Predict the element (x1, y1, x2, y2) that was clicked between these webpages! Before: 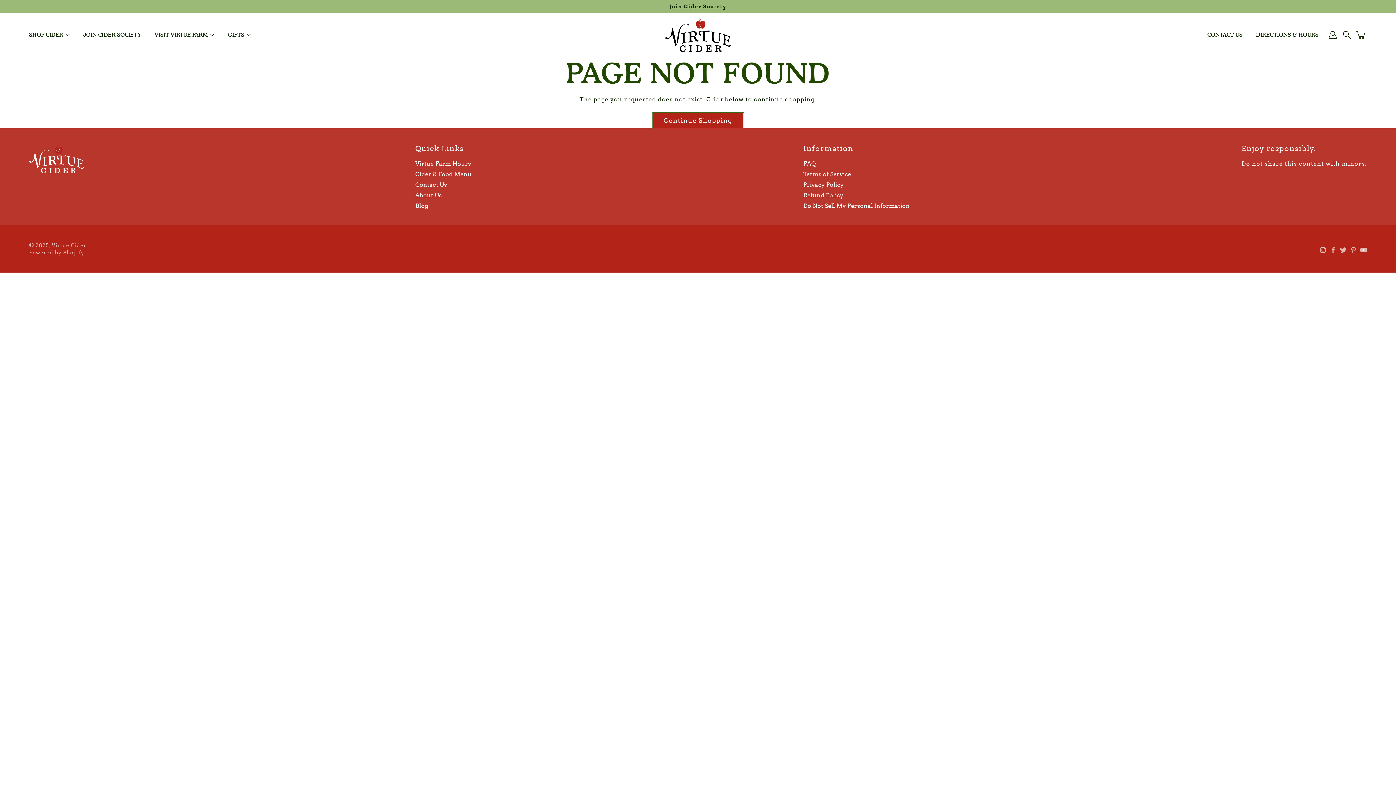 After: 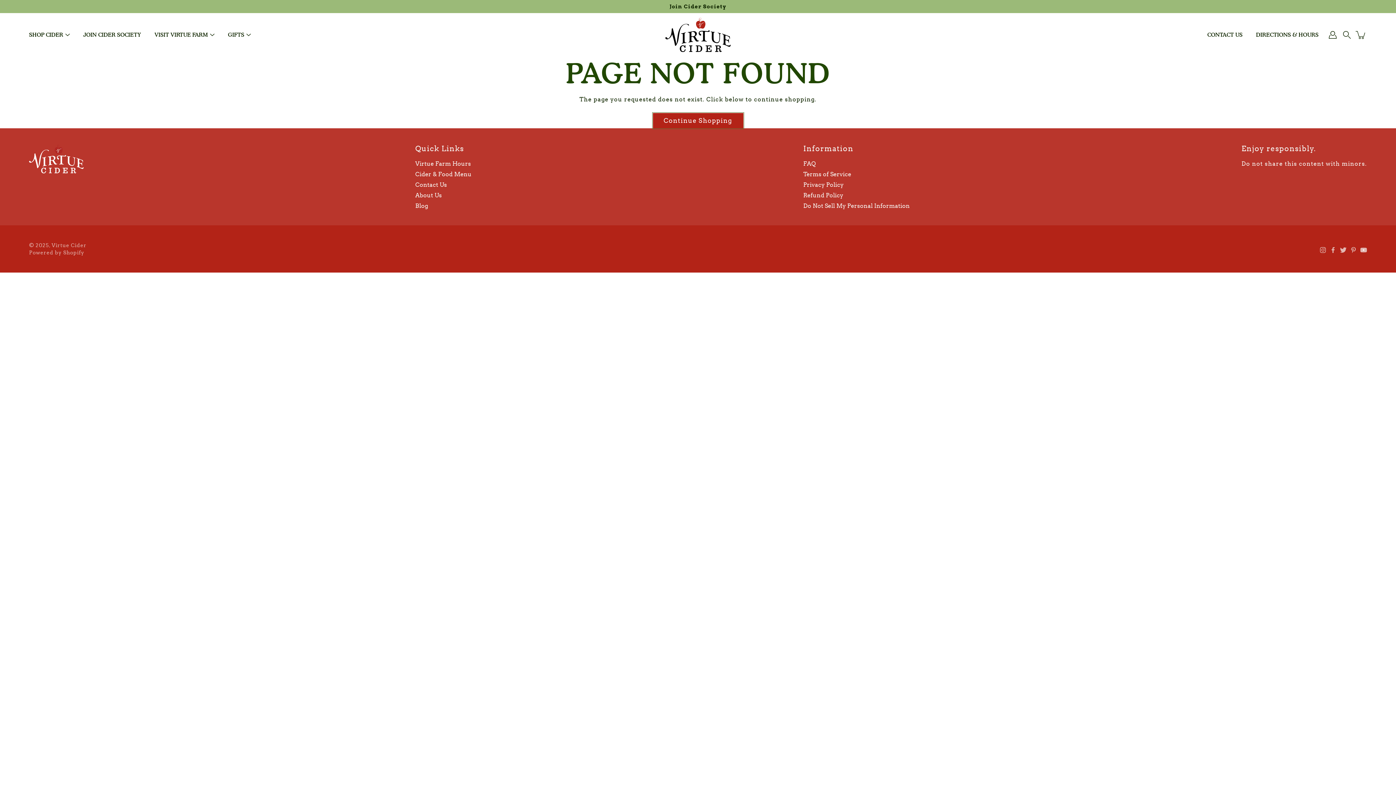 Action: label: Cider & Food Menu bbox: (415, 170, 471, 177)